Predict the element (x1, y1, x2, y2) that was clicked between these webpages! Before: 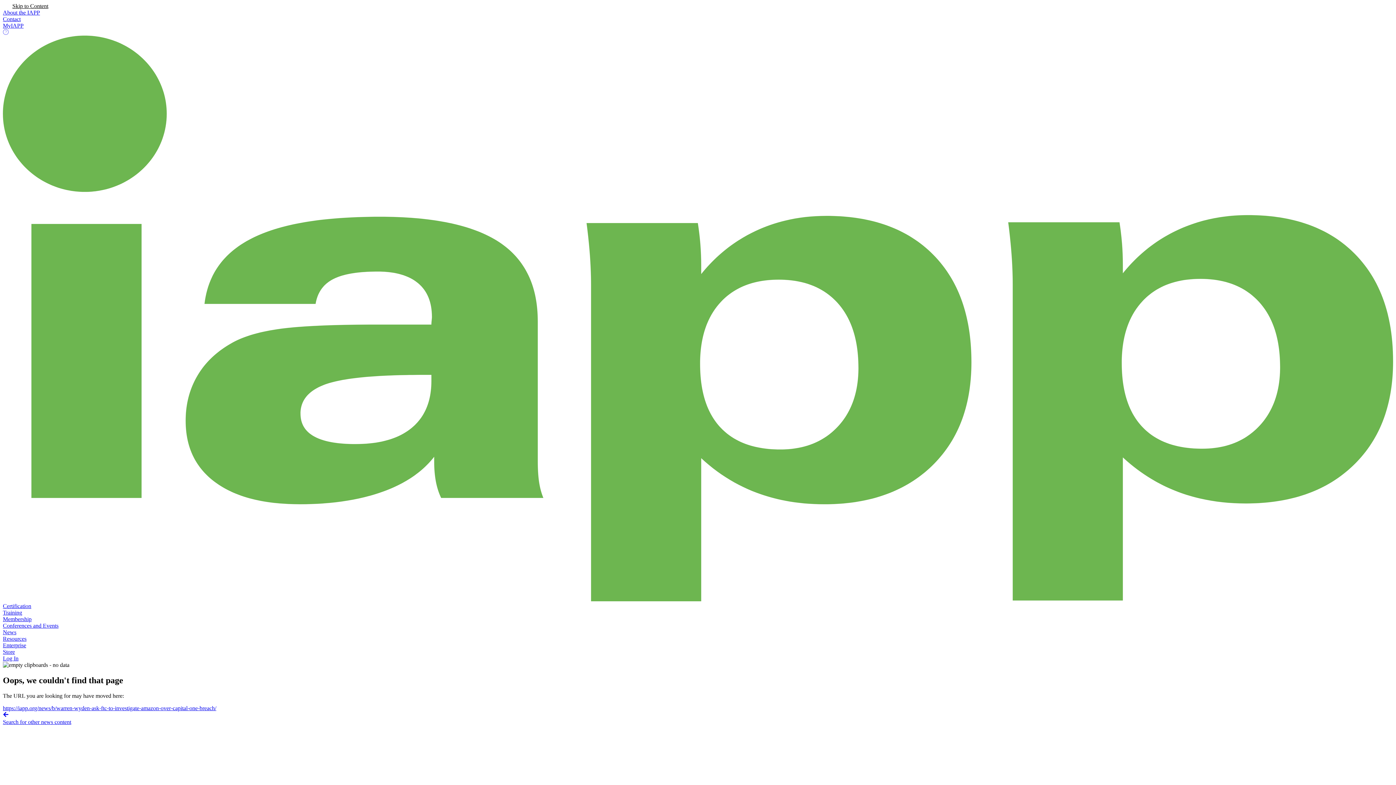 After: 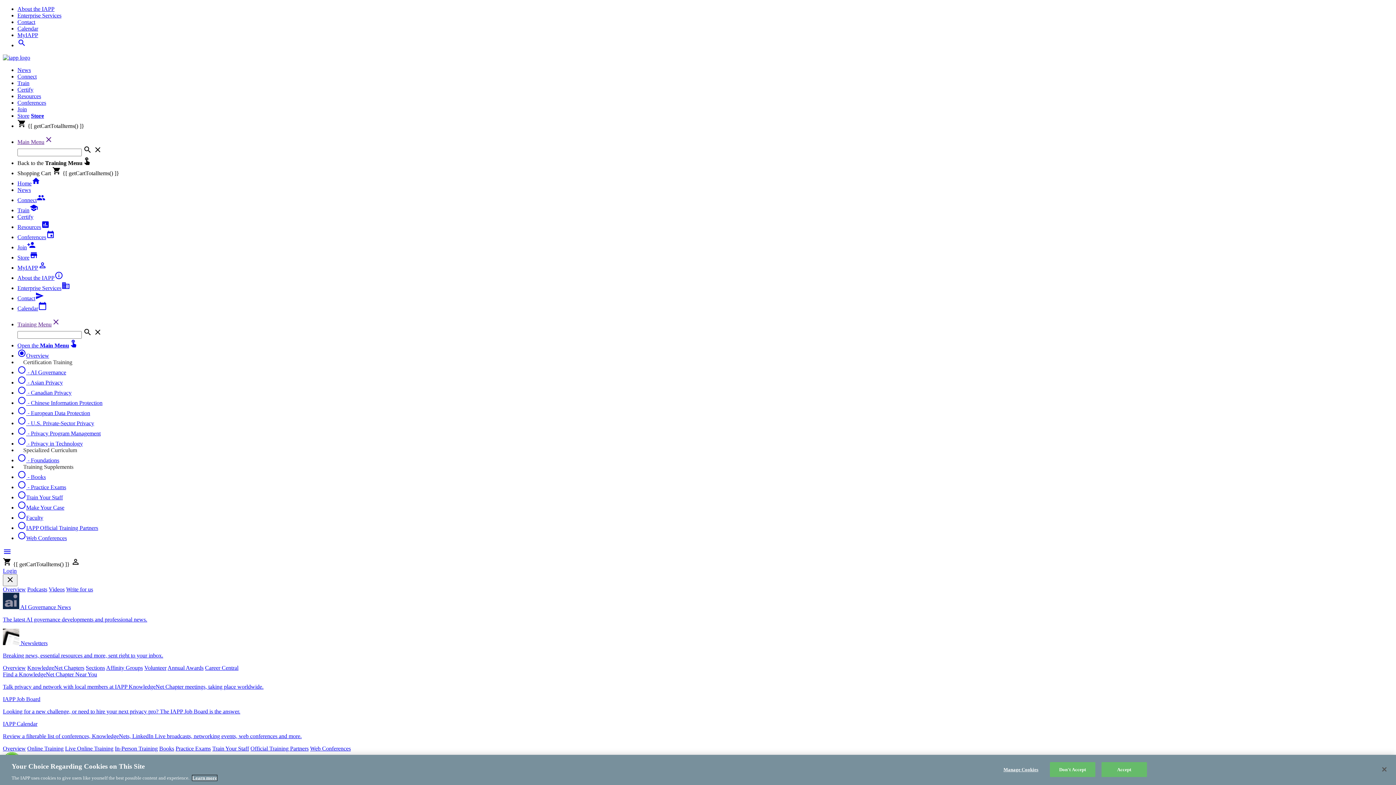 Action: bbox: (2, 609, 22, 616) label: Training